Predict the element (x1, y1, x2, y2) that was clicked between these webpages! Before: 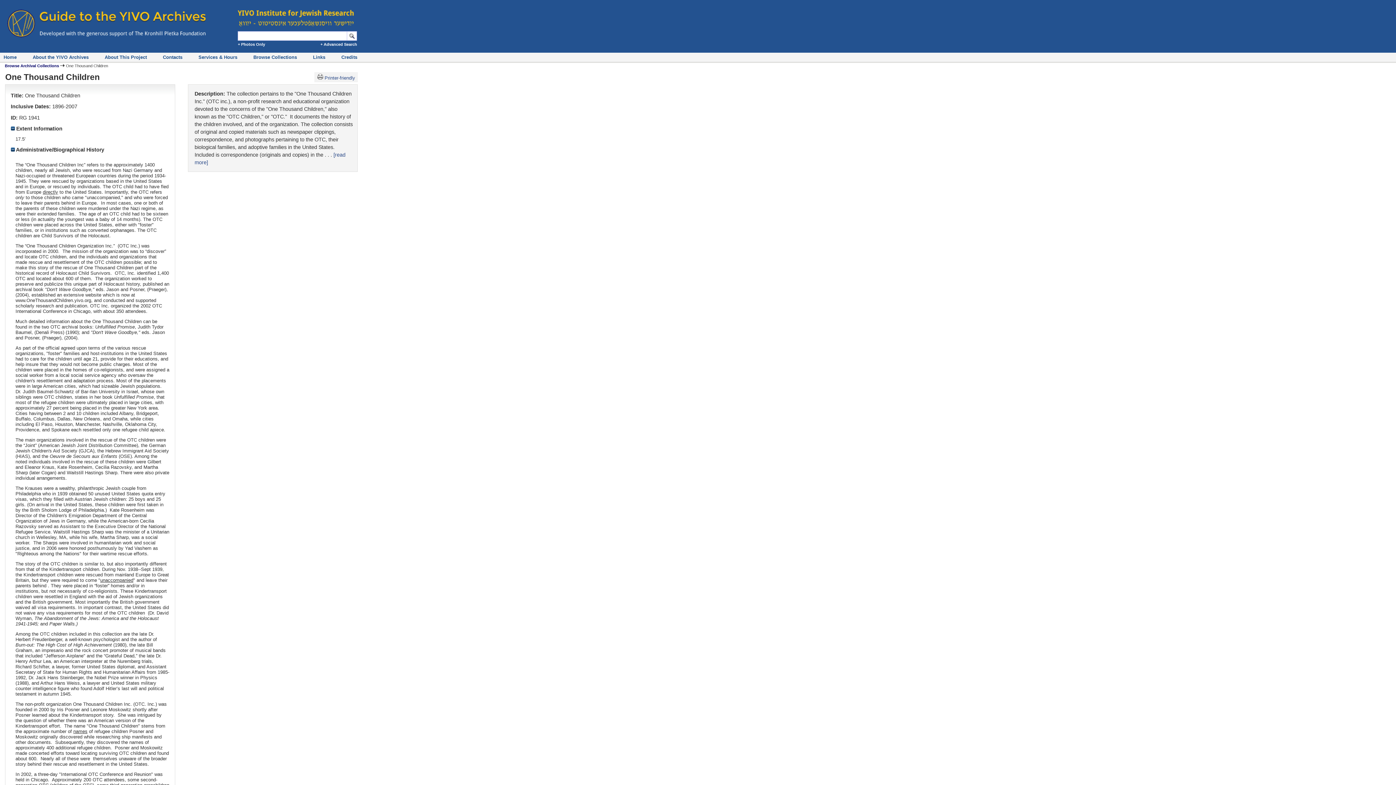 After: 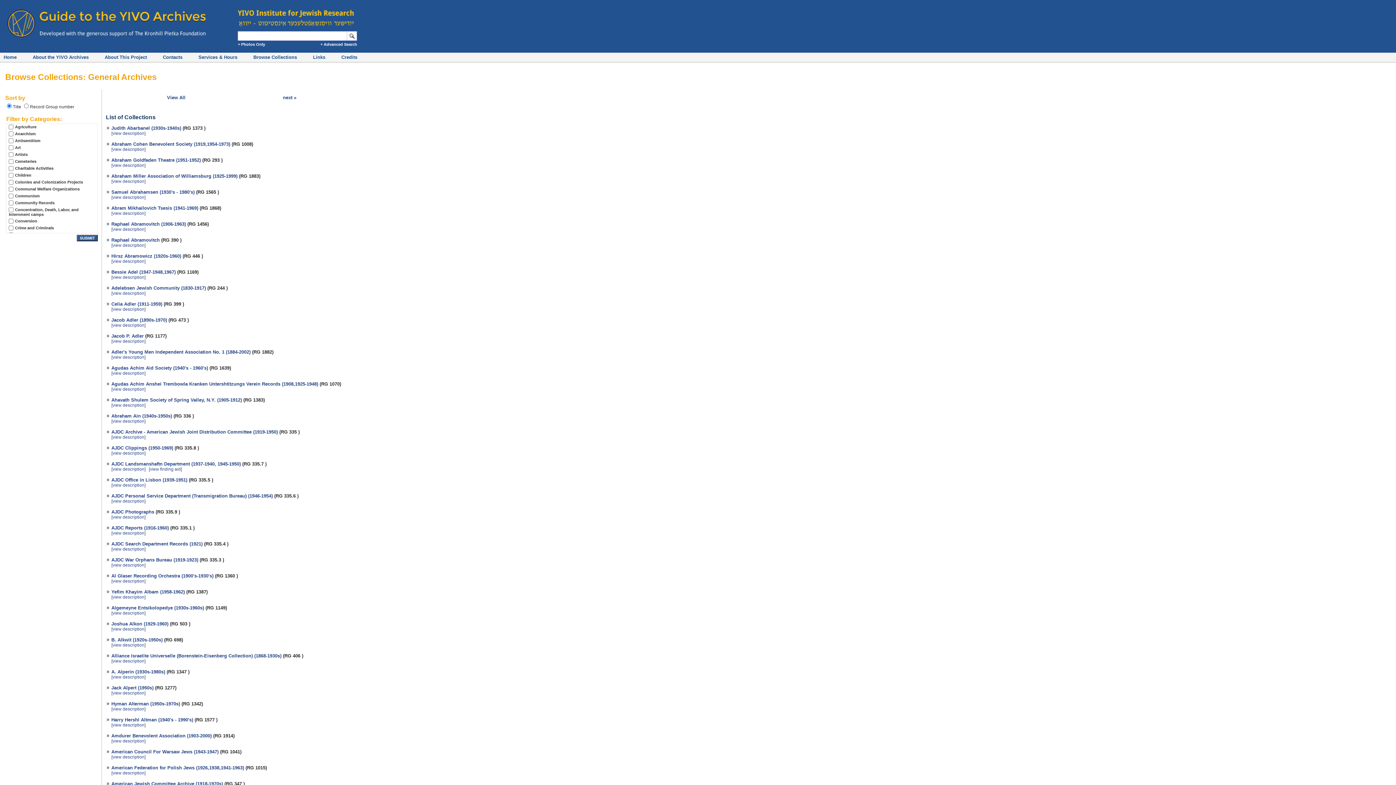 Action: label: Browse Archival Collections bbox: (4, 63, 59, 68)